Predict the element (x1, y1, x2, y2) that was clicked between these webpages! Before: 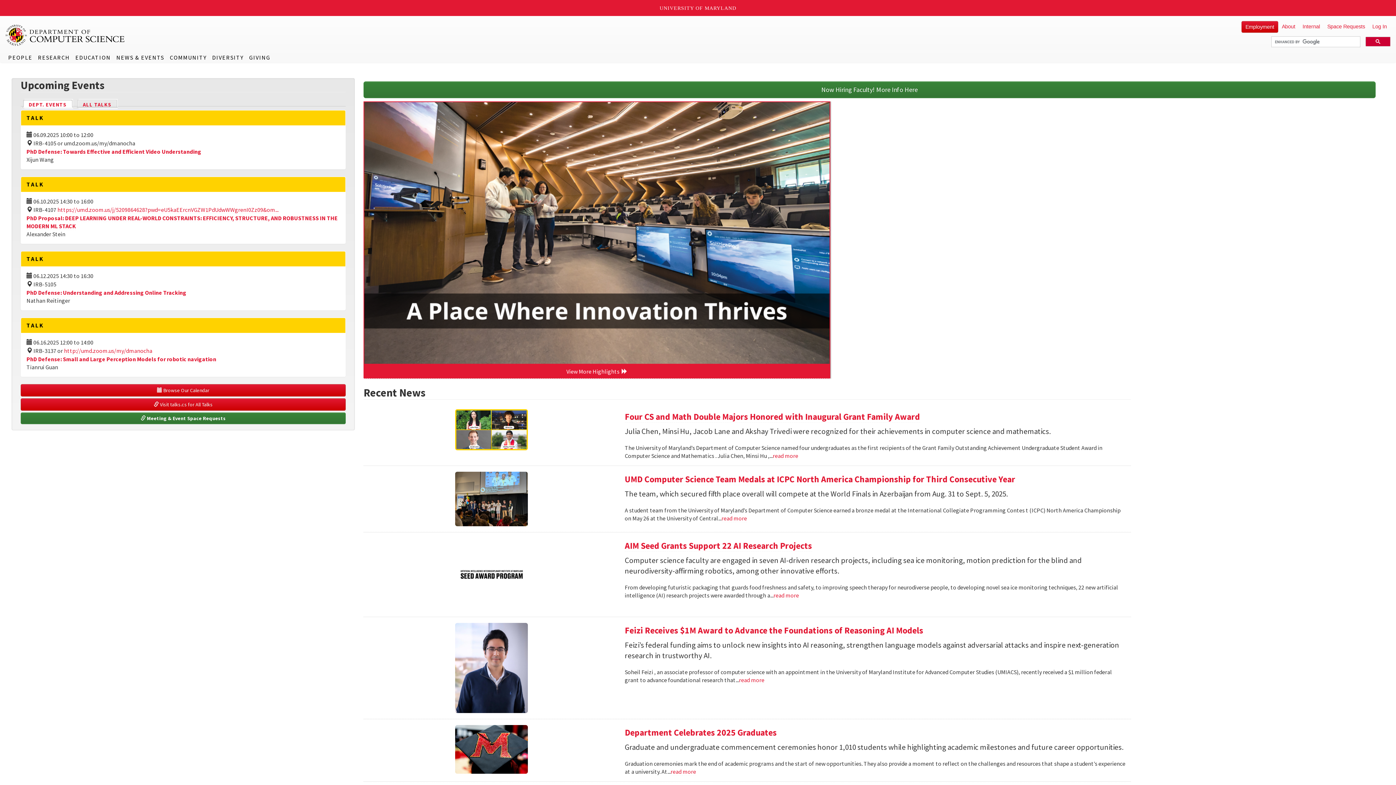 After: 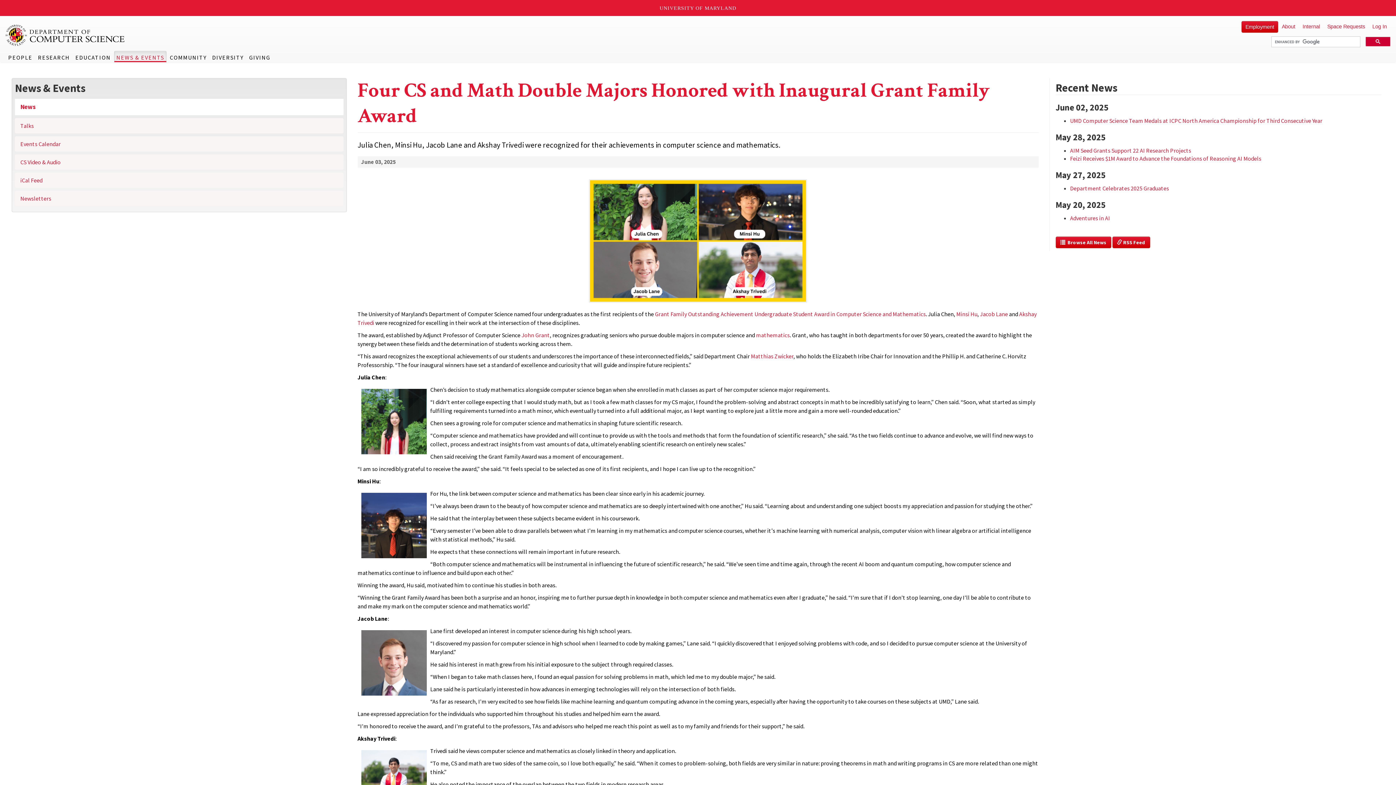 Action: bbox: (772, 452, 798, 460) label: Read more about Four CS and Math Double Majors Honored with Inaugural Grant Family Award